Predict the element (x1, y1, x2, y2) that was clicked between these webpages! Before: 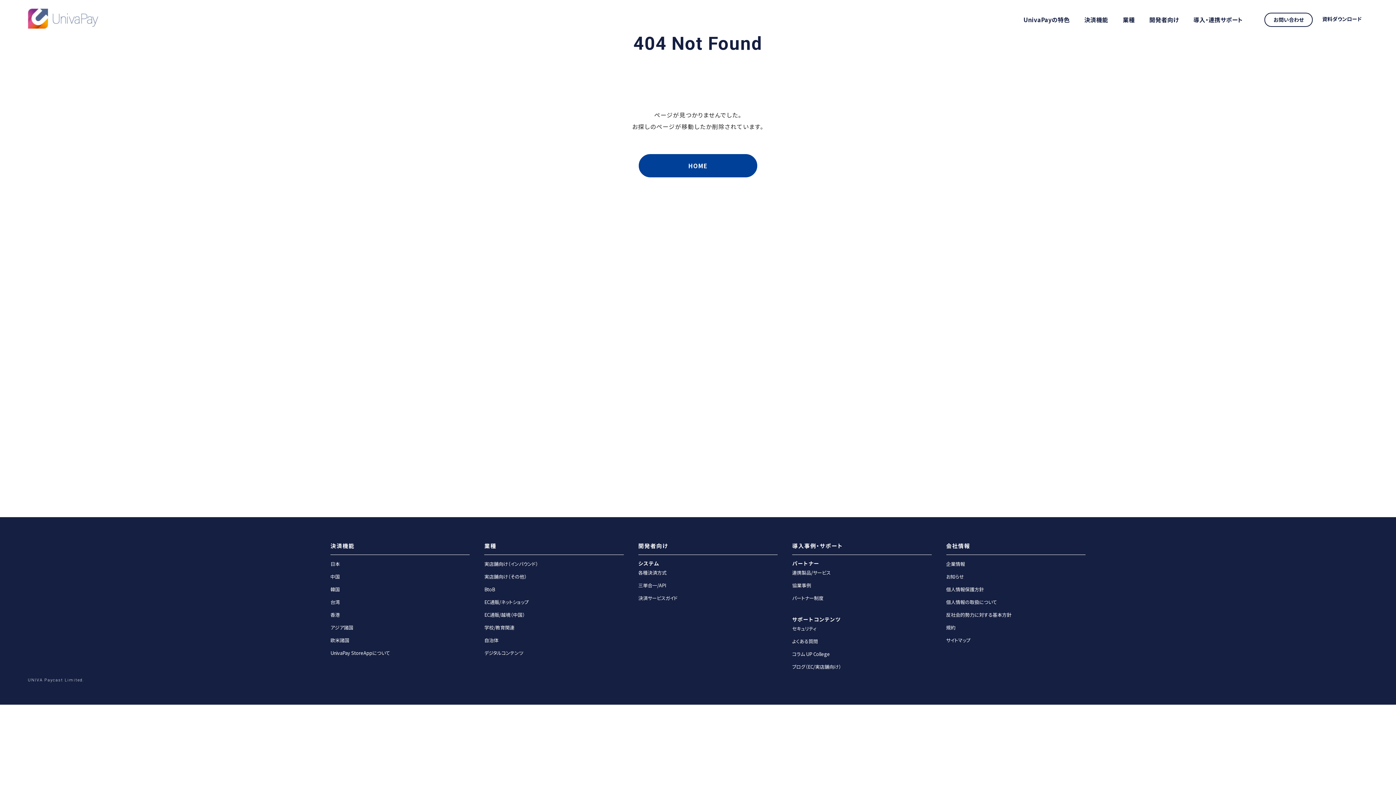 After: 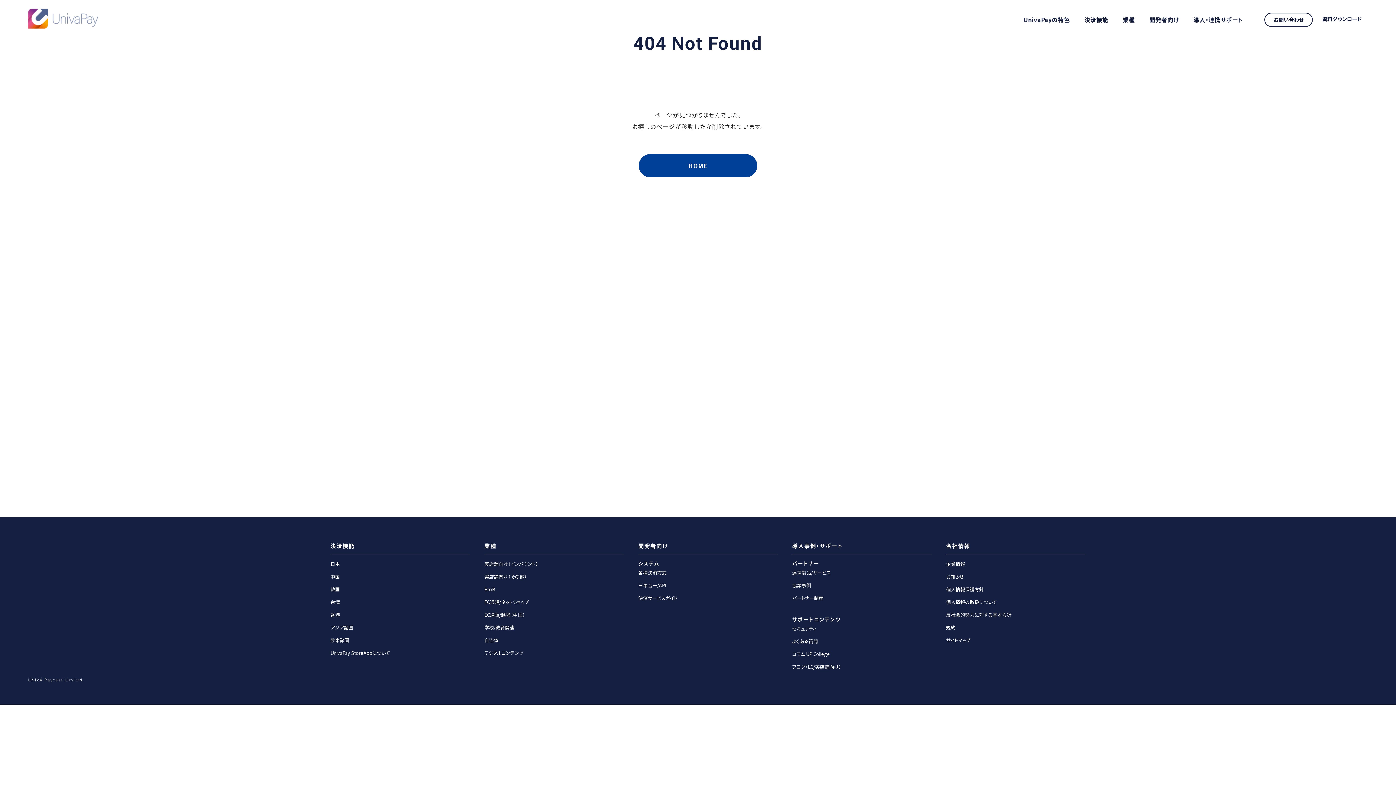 Action: bbox: (946, 598, 997, 605) label: 個人情報の取扱について